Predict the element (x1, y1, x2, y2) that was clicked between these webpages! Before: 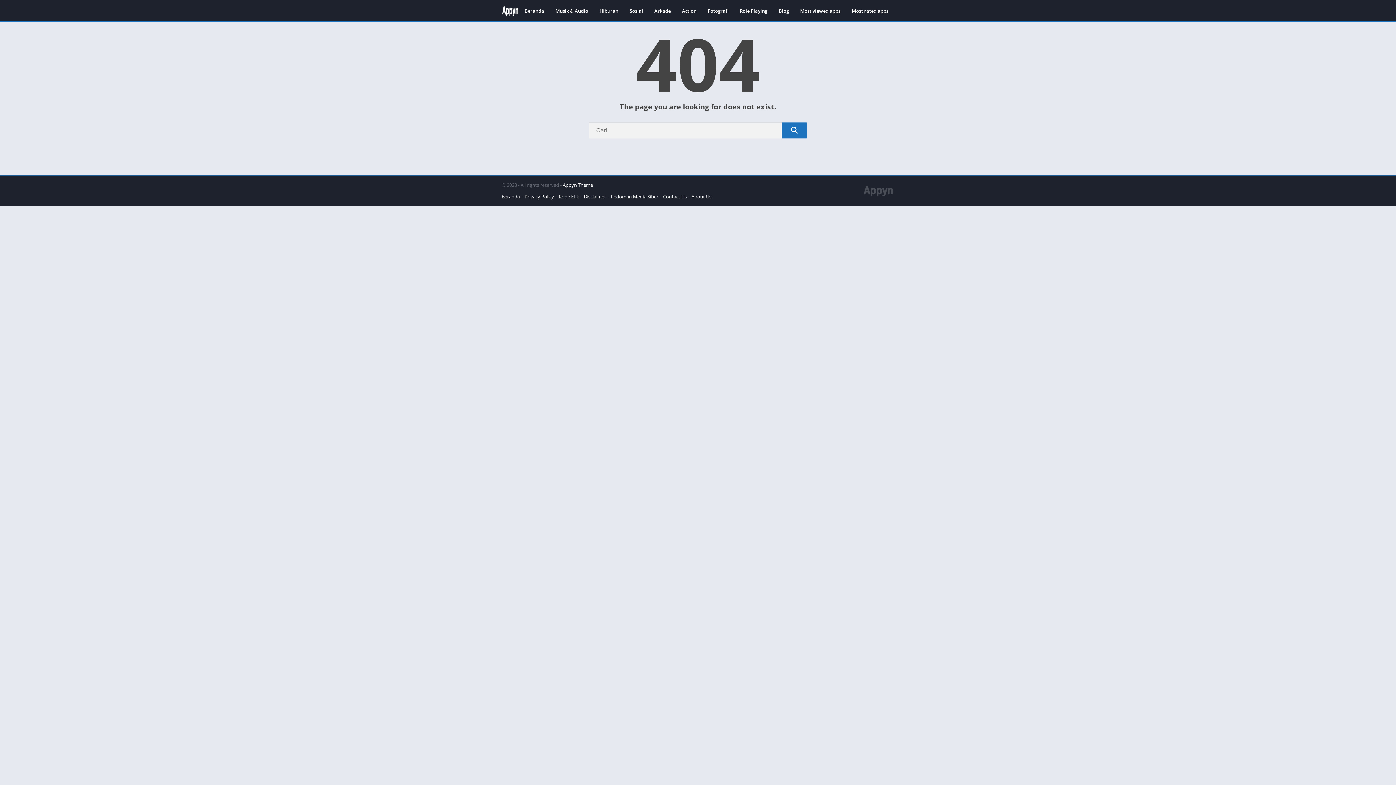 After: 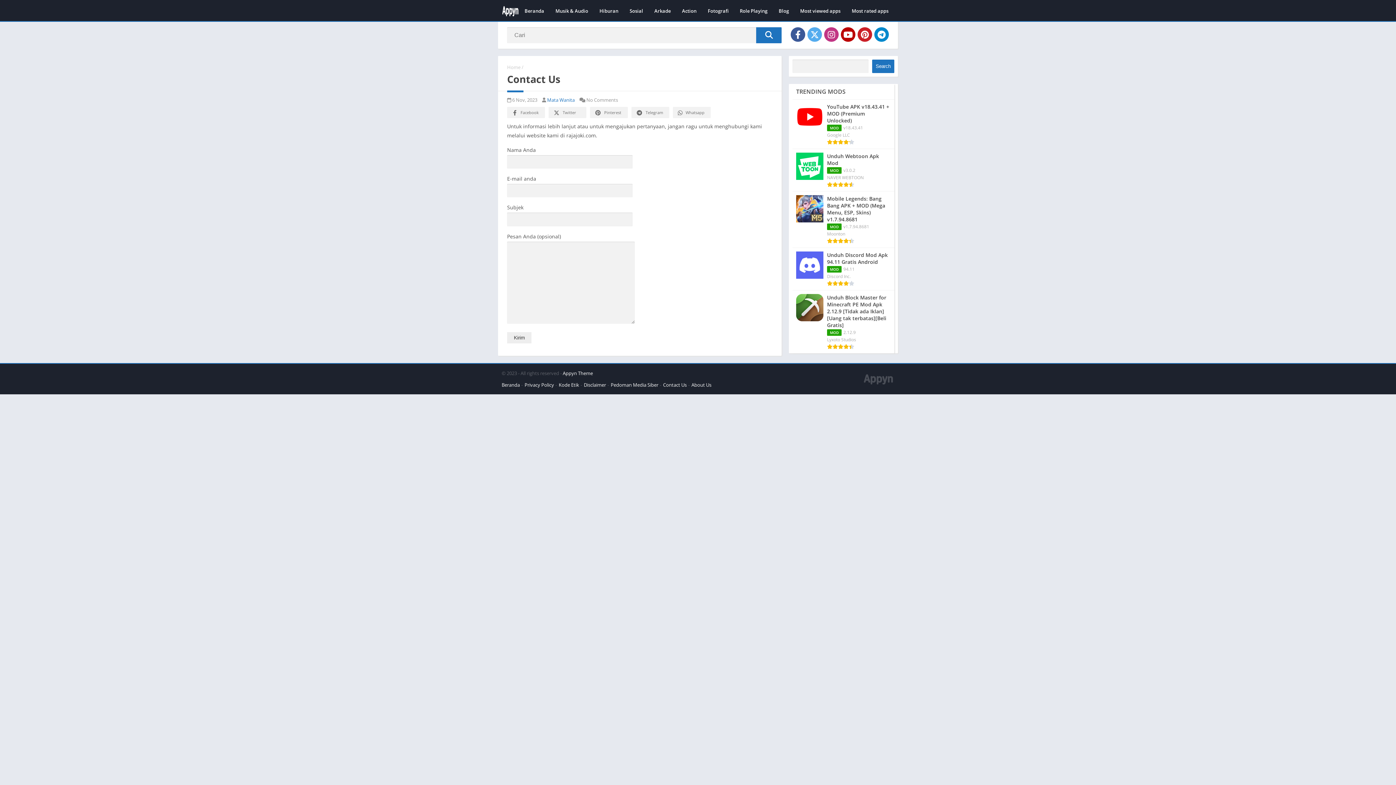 Action: bbox: (663, 193, 686, 200) label: Contact Us